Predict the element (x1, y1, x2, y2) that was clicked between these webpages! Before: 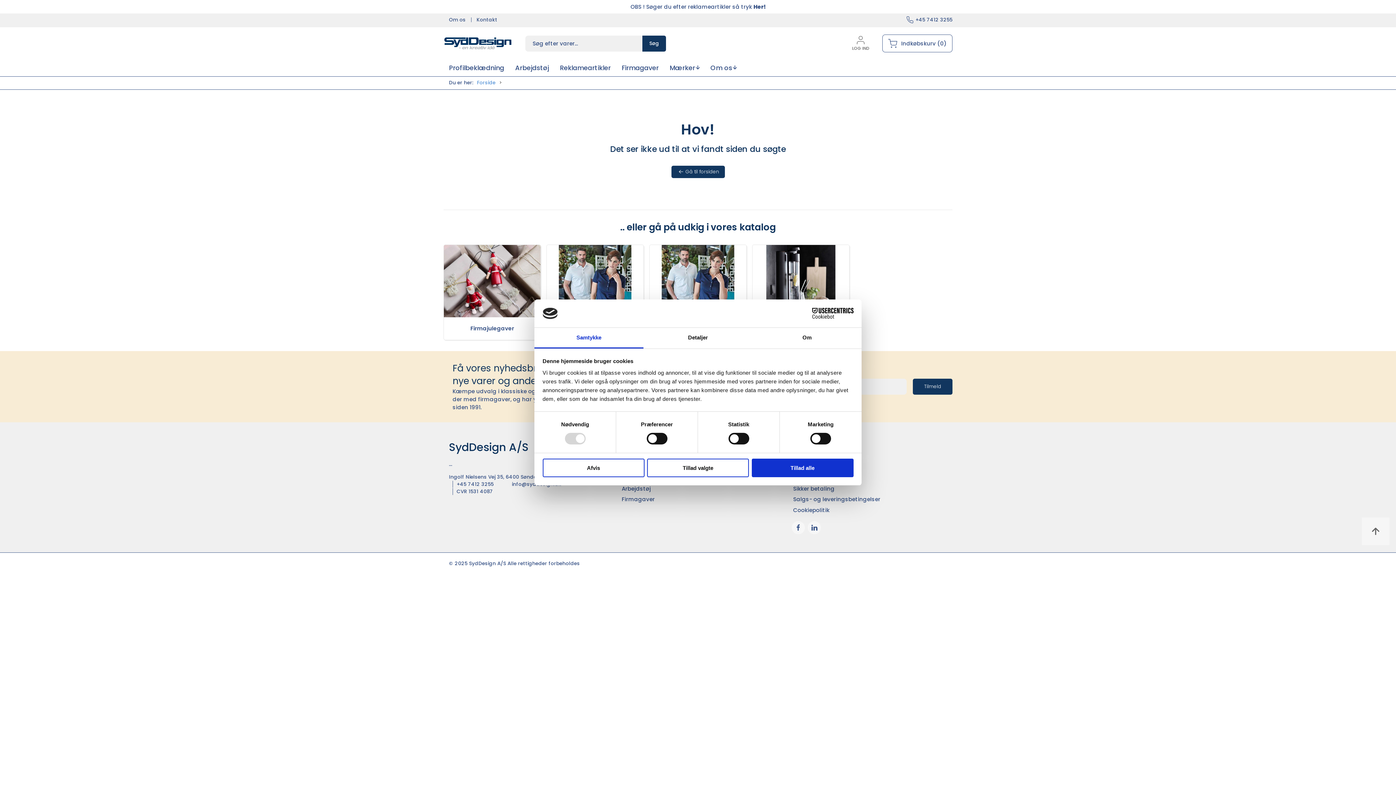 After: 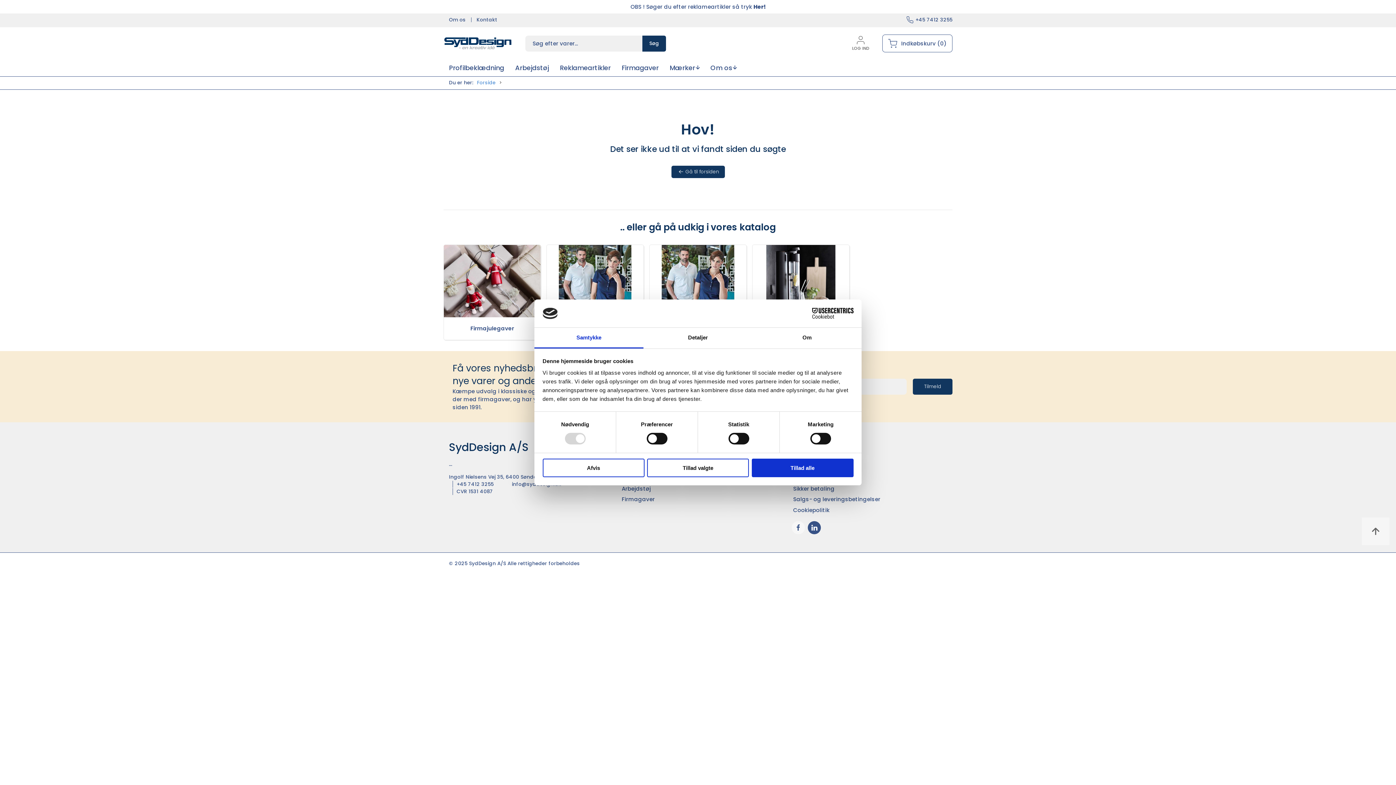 Action: bbox: (807, 521, 820, 534)